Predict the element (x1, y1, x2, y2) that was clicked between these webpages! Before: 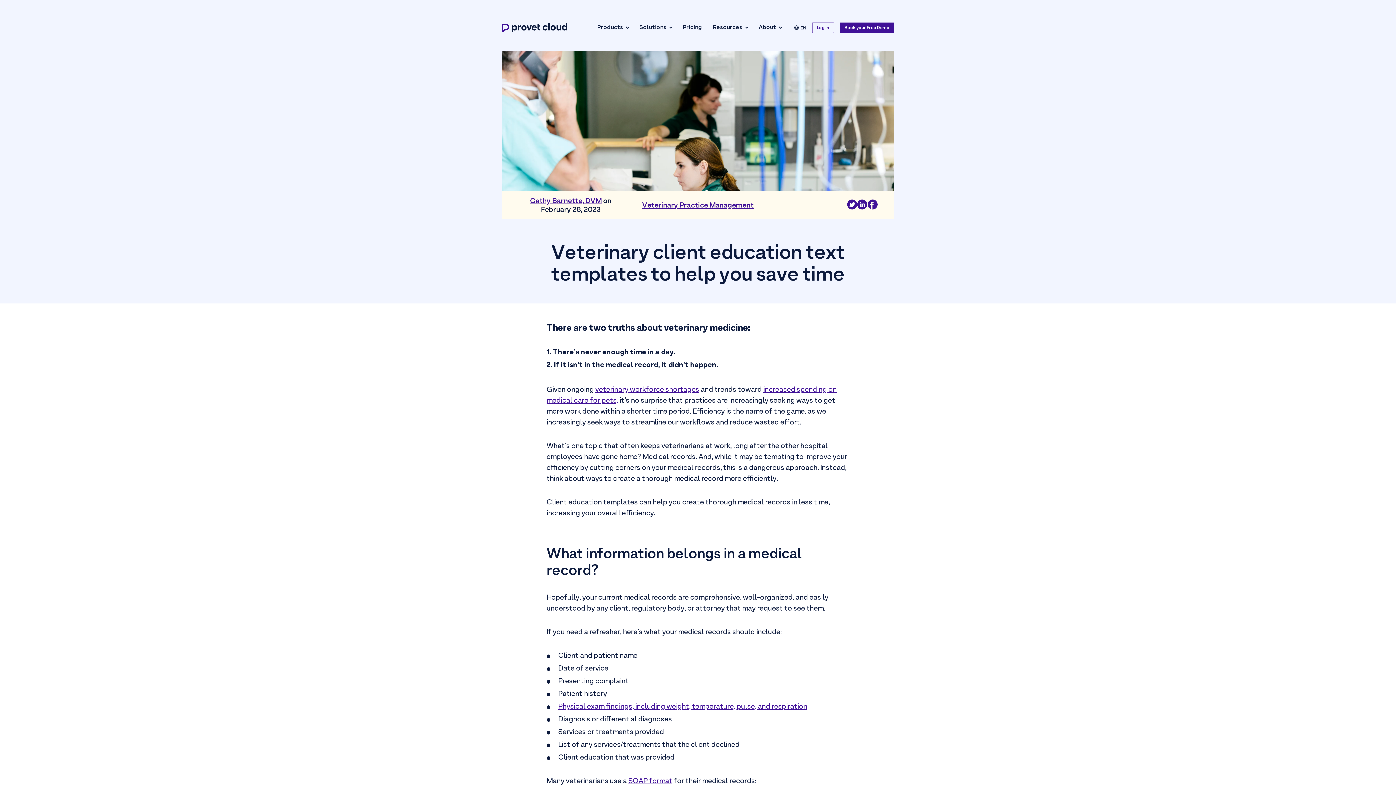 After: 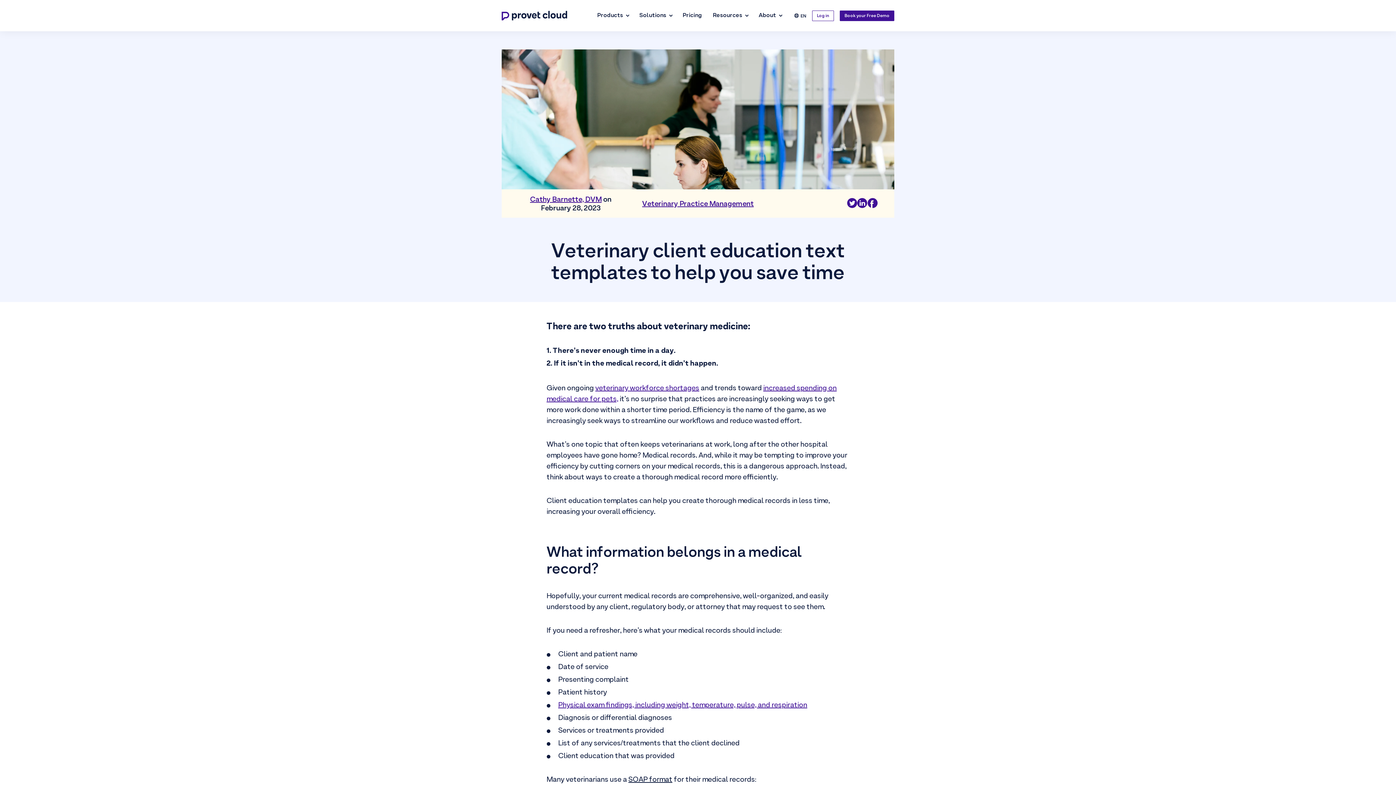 Action: label: SOAP format bbox: (628, 776, 672, 786)